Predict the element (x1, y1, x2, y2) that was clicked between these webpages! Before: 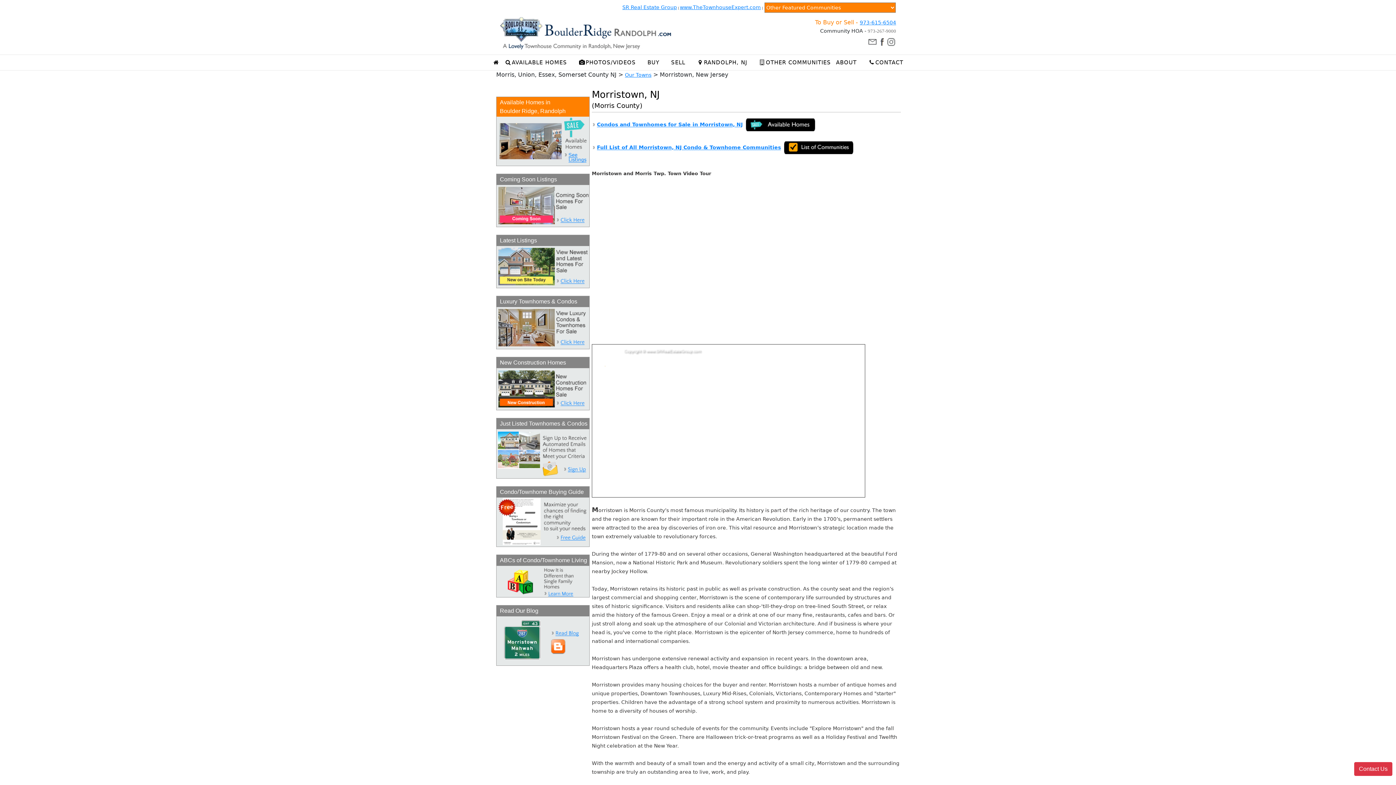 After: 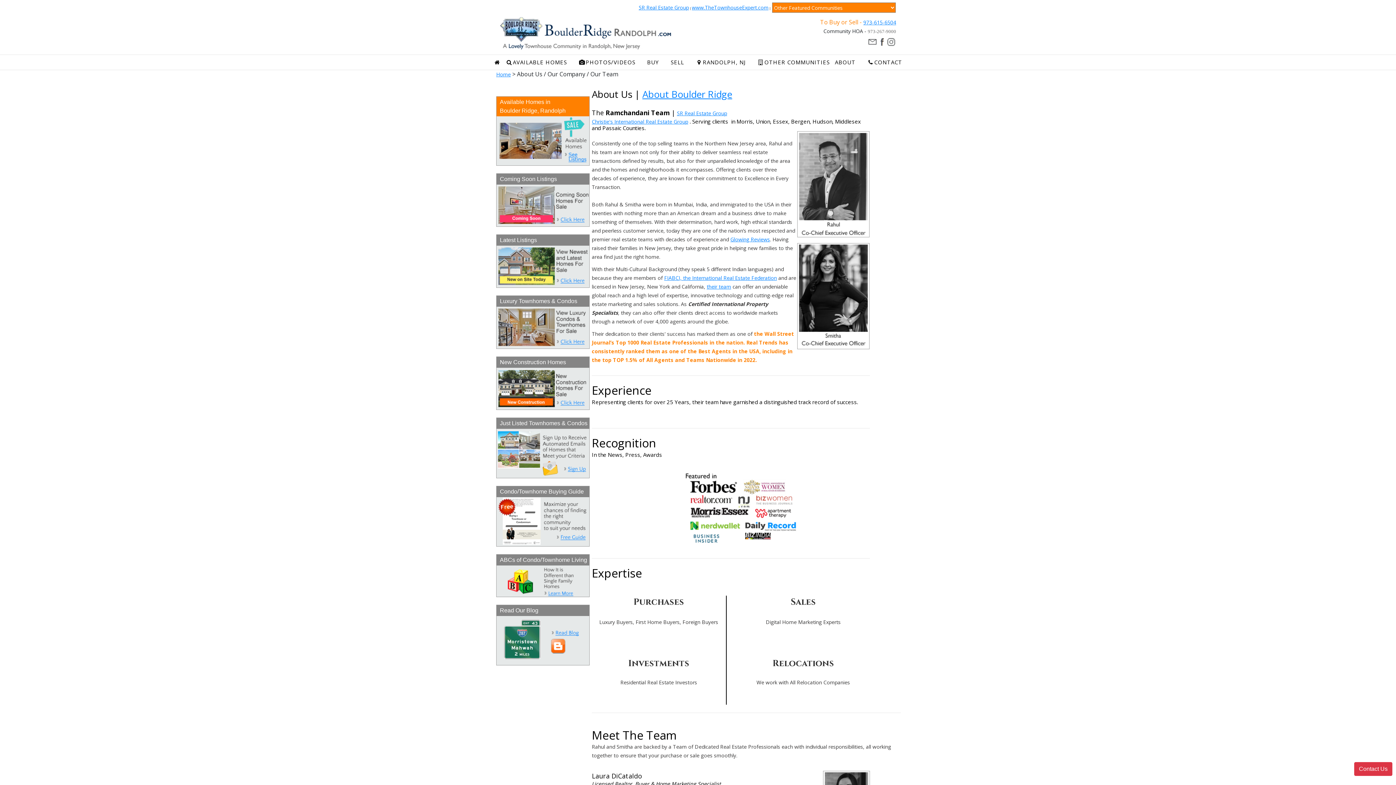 Action: label: ABOUT bbox: (833, 55, 866, 70)